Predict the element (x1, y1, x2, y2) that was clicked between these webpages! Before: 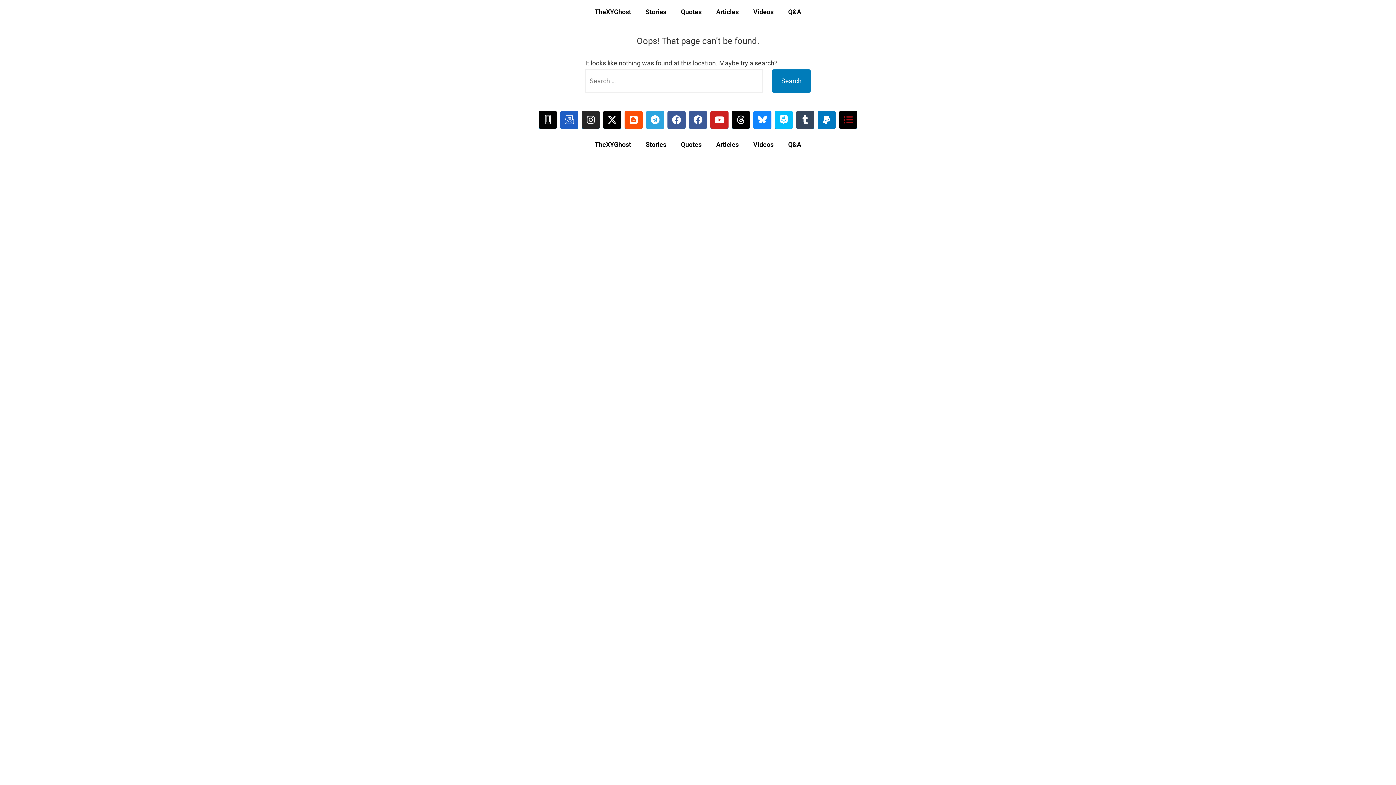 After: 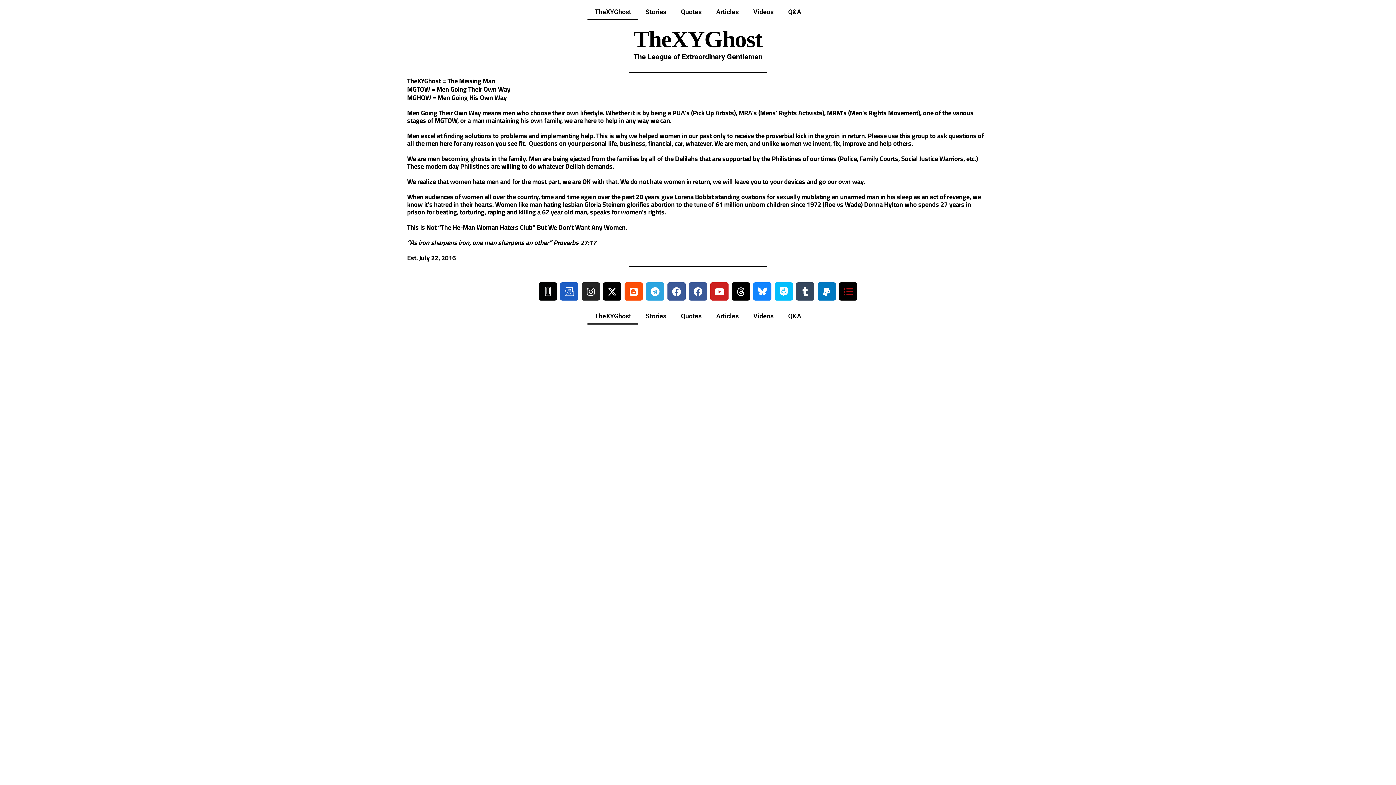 Action: bbox: (587, 3, 638, 20) label: TheXYGhost